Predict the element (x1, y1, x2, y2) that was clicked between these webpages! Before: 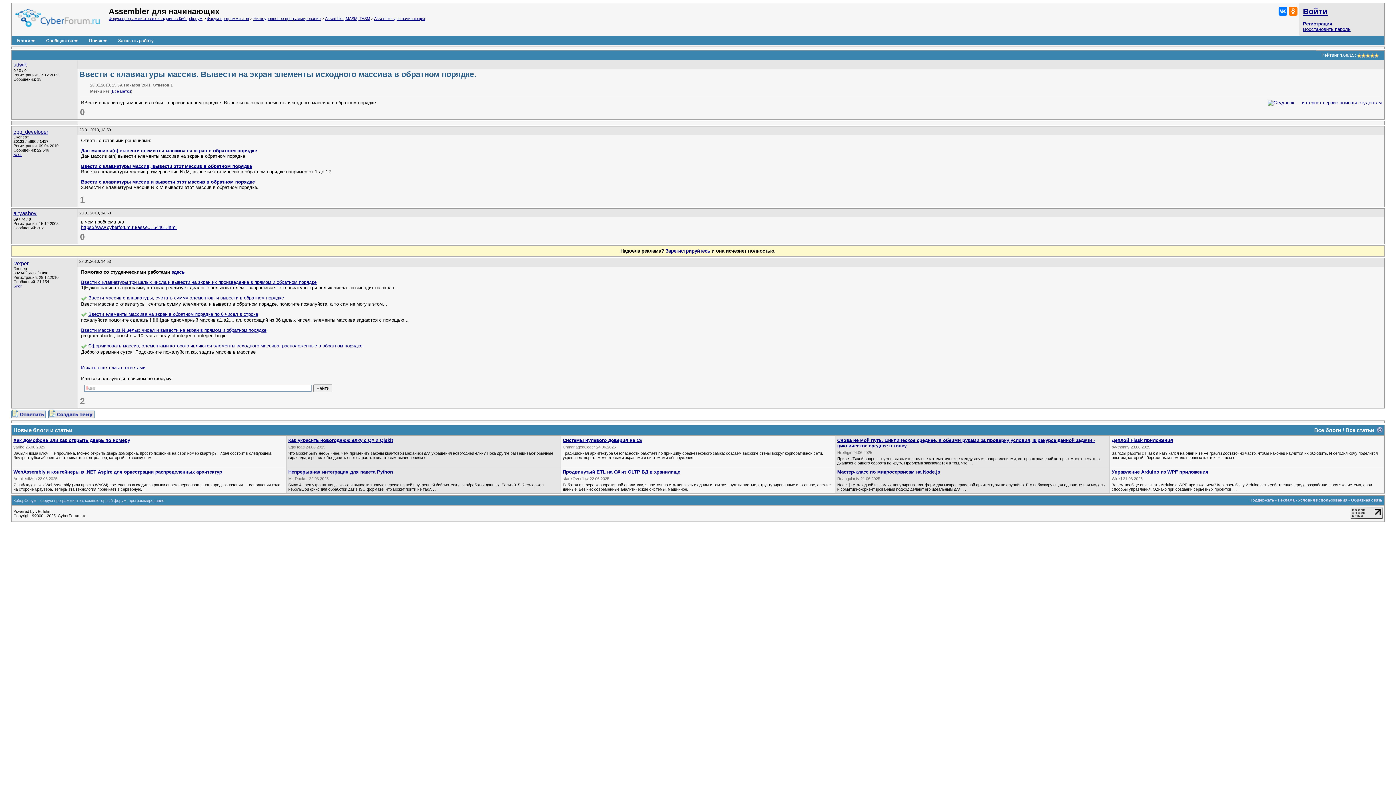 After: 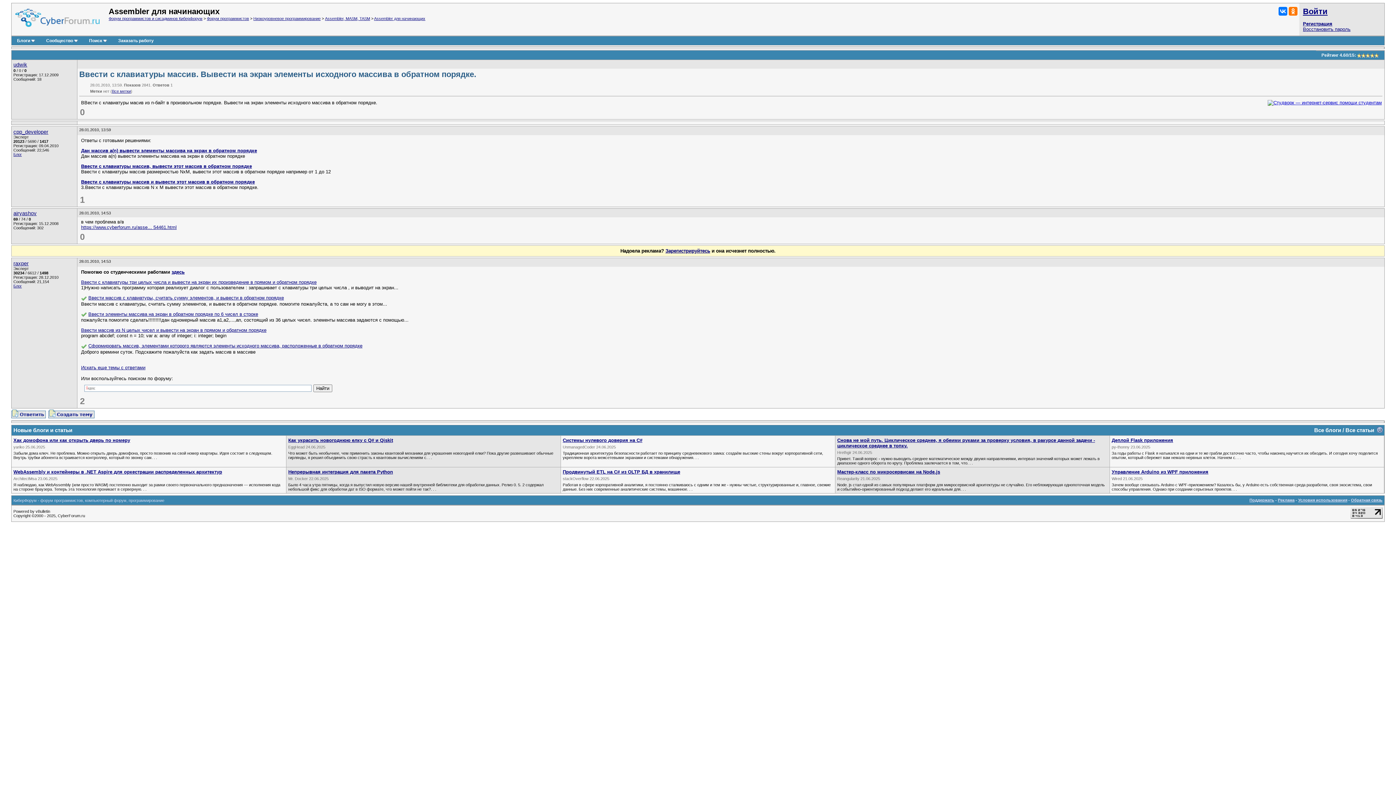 Action: bbox: (1268, 100, 1382, 105)